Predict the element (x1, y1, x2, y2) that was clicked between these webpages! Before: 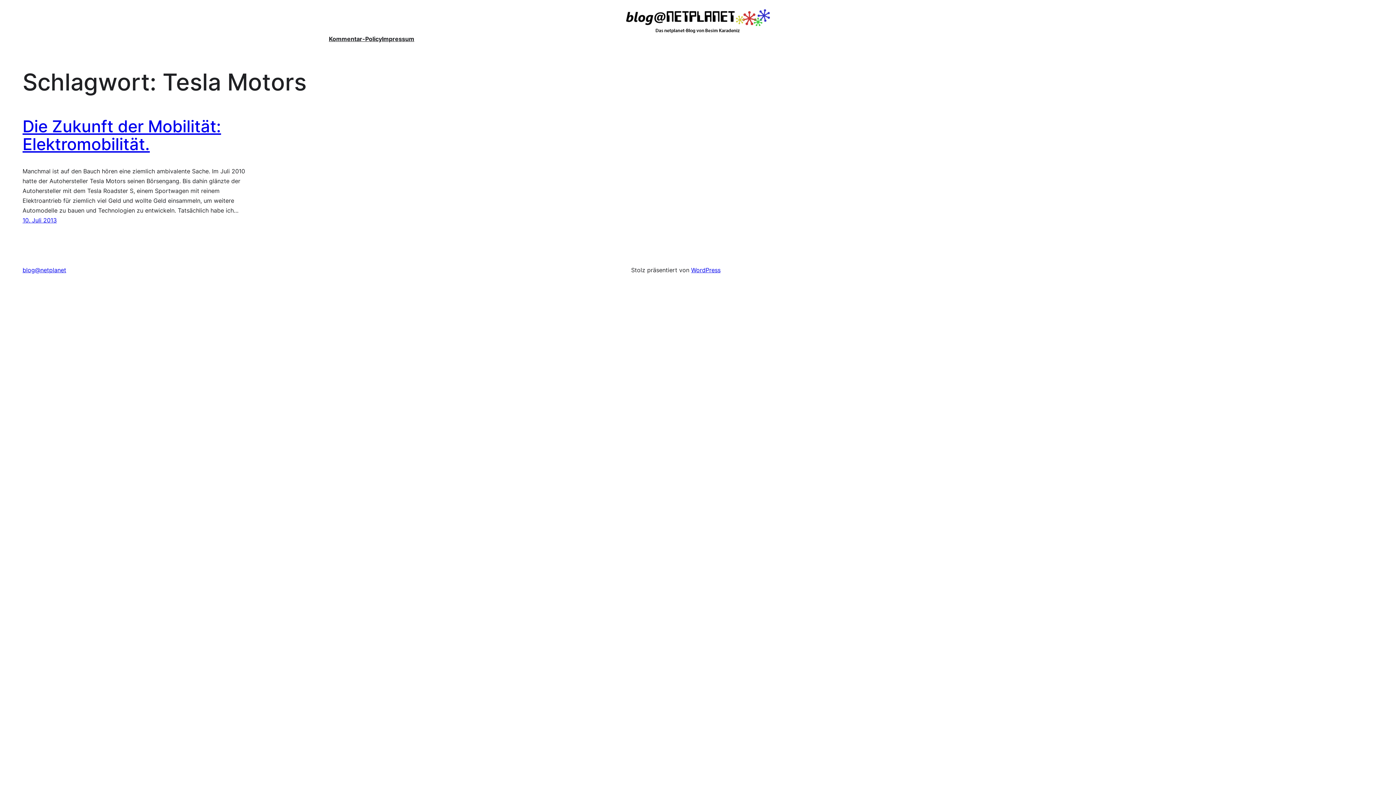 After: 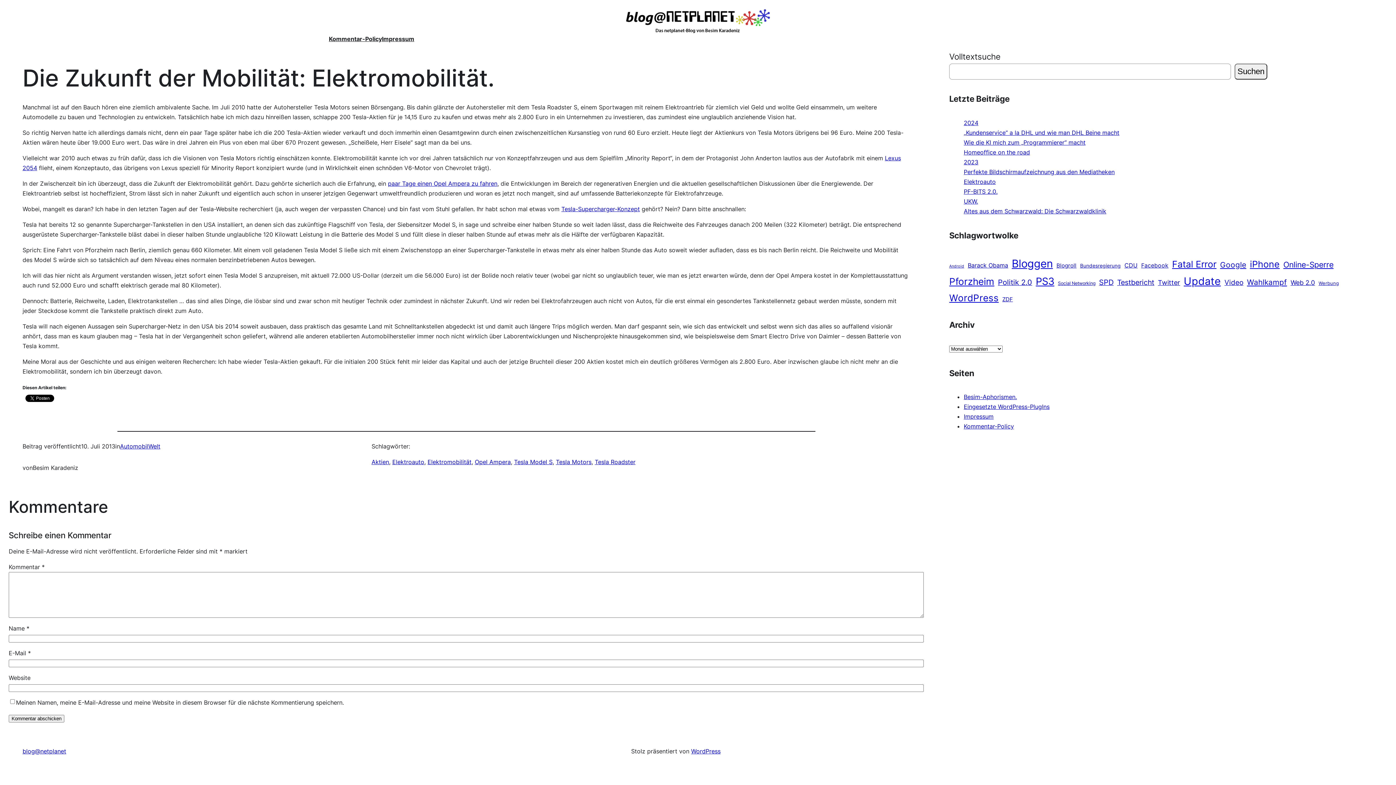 Action: bbox: (22, 216, 56, 224) label: 10. Juli 2013